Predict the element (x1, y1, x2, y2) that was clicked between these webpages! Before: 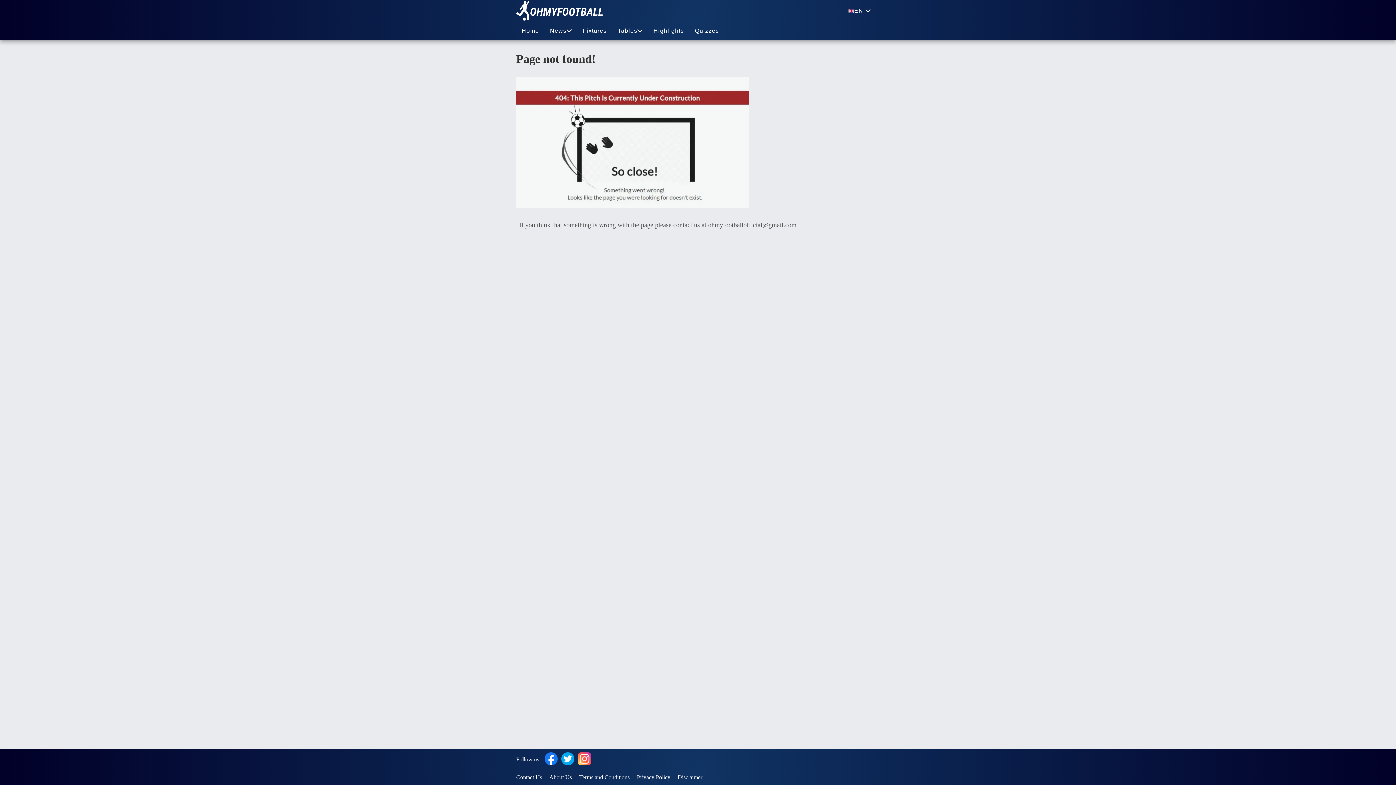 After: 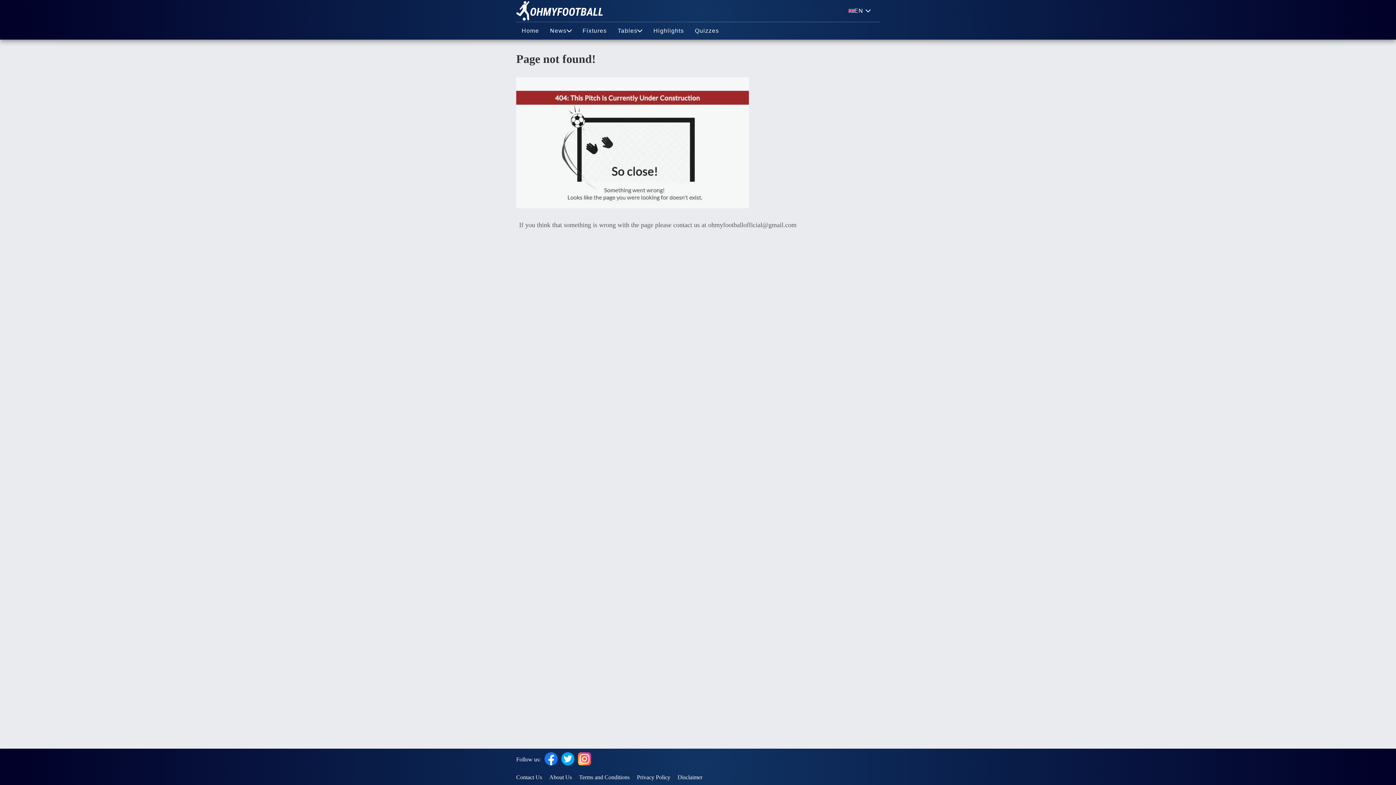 Action: bbox: (708, 217, 796, 232) label: ohmyfootballofficial@gmail.com